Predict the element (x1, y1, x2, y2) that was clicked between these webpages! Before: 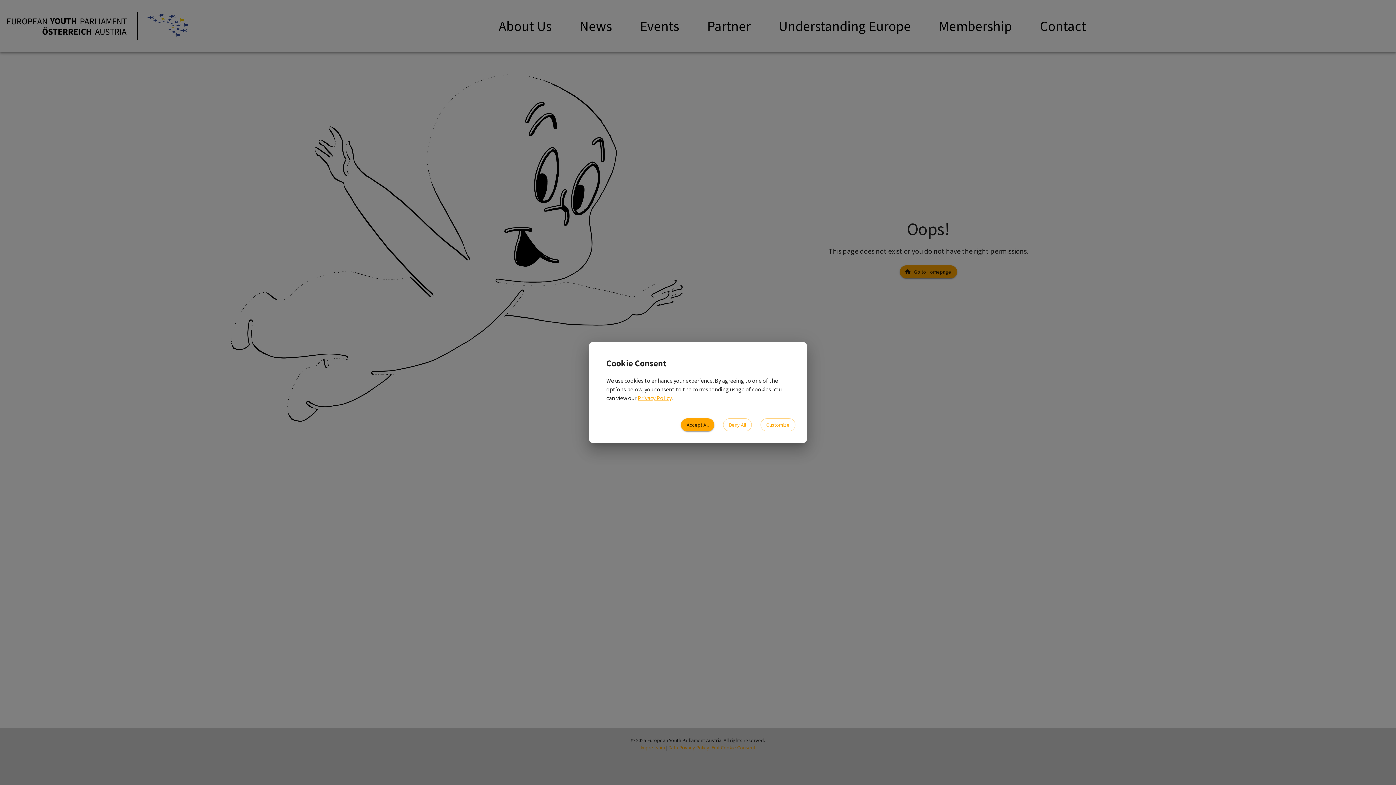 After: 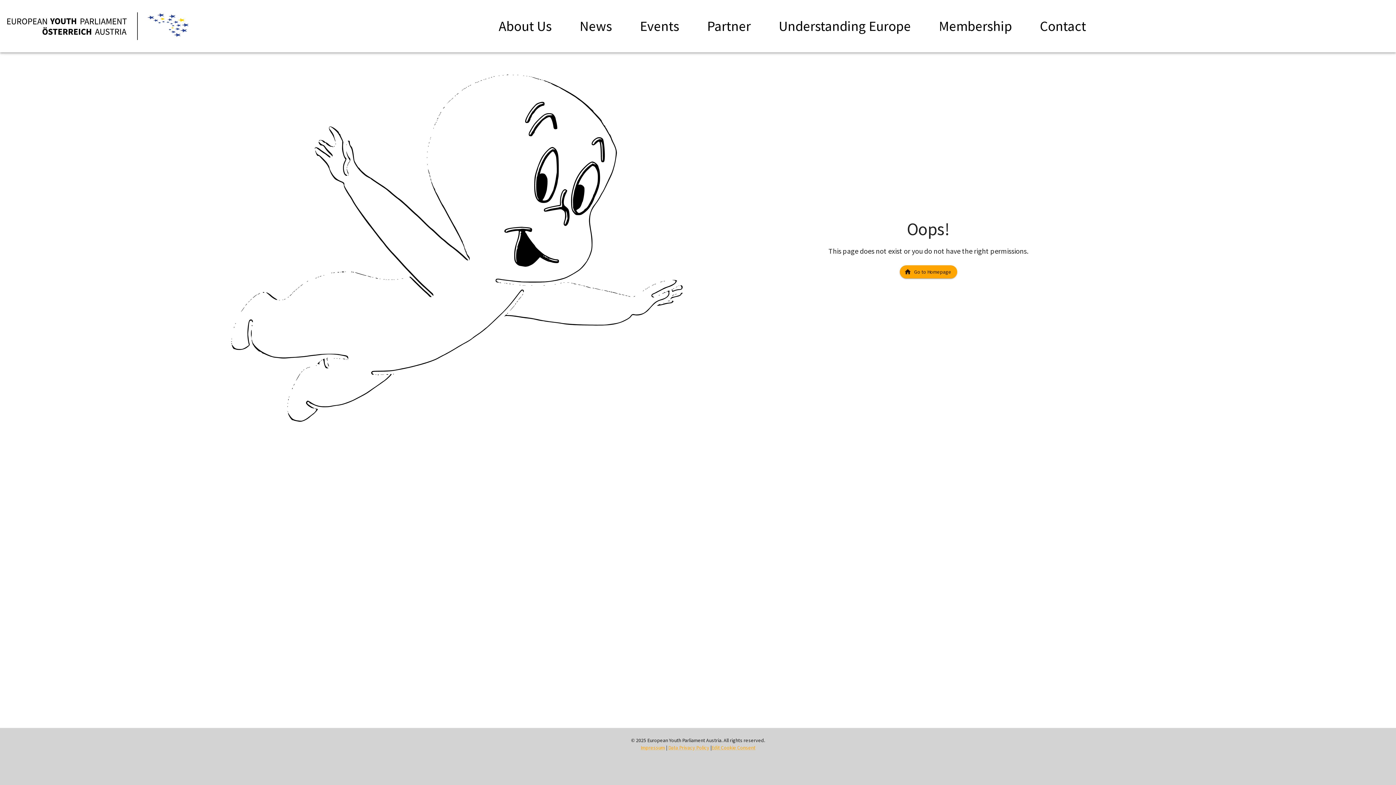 Action: bbox: (723, 418, 752, 431) label: Deny All